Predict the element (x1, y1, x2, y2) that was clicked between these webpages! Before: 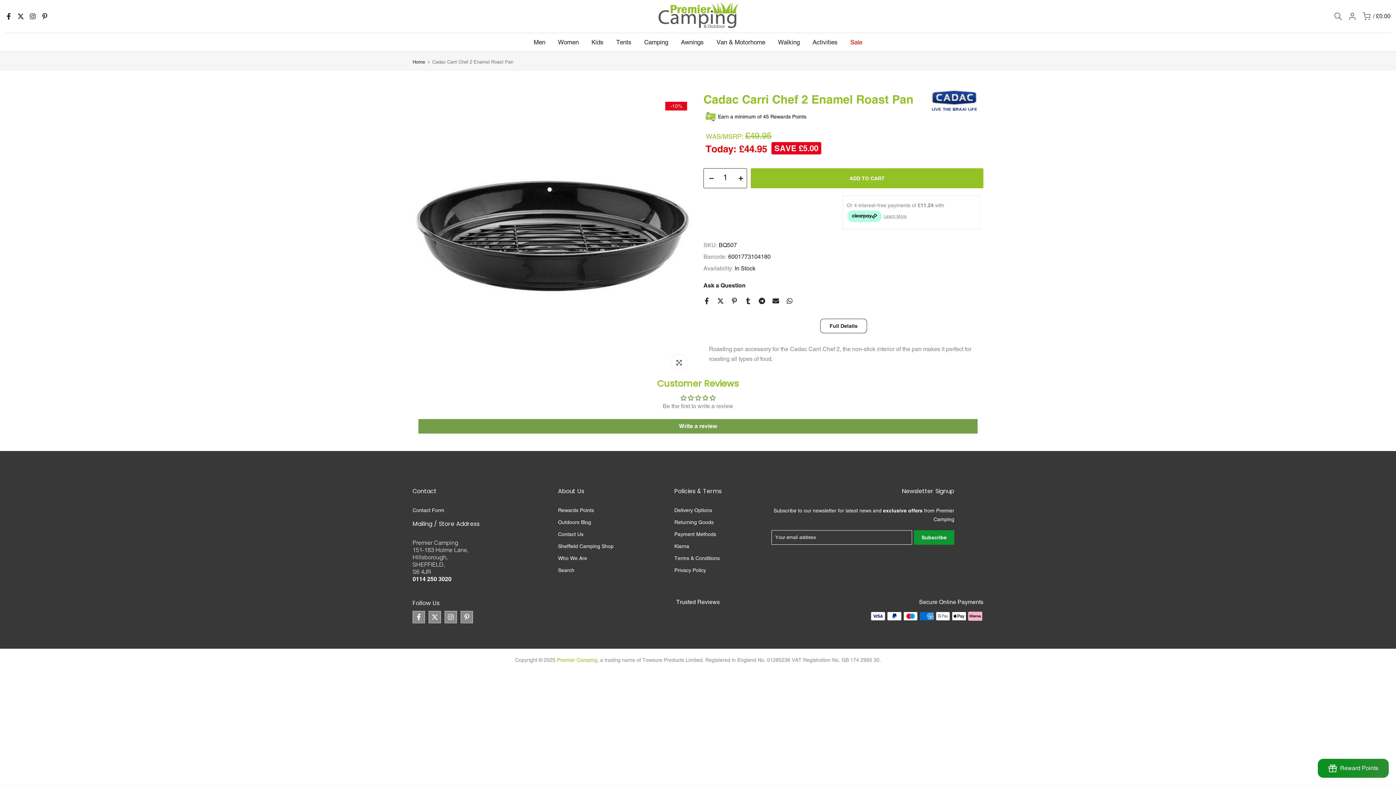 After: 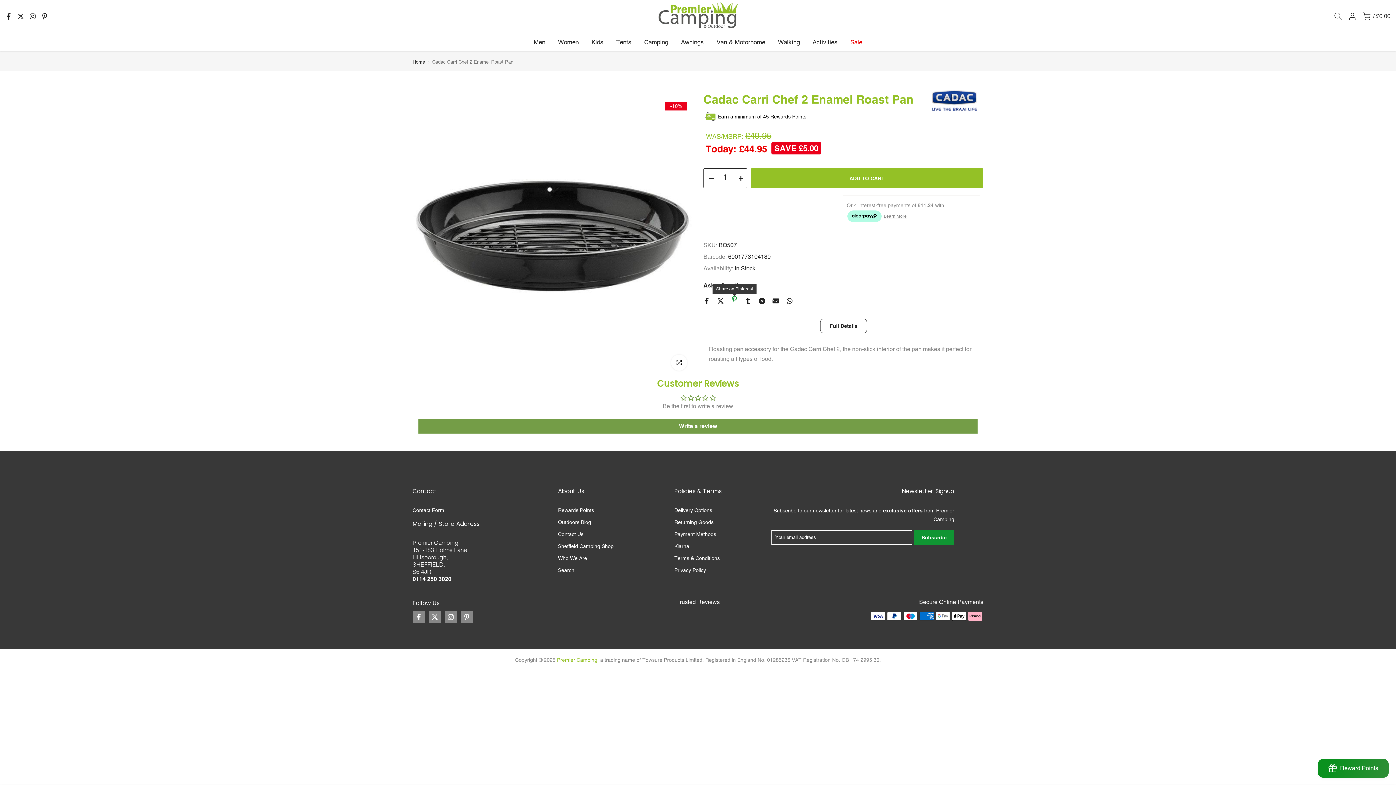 Action: bbox: (731, 297, 737, 304)